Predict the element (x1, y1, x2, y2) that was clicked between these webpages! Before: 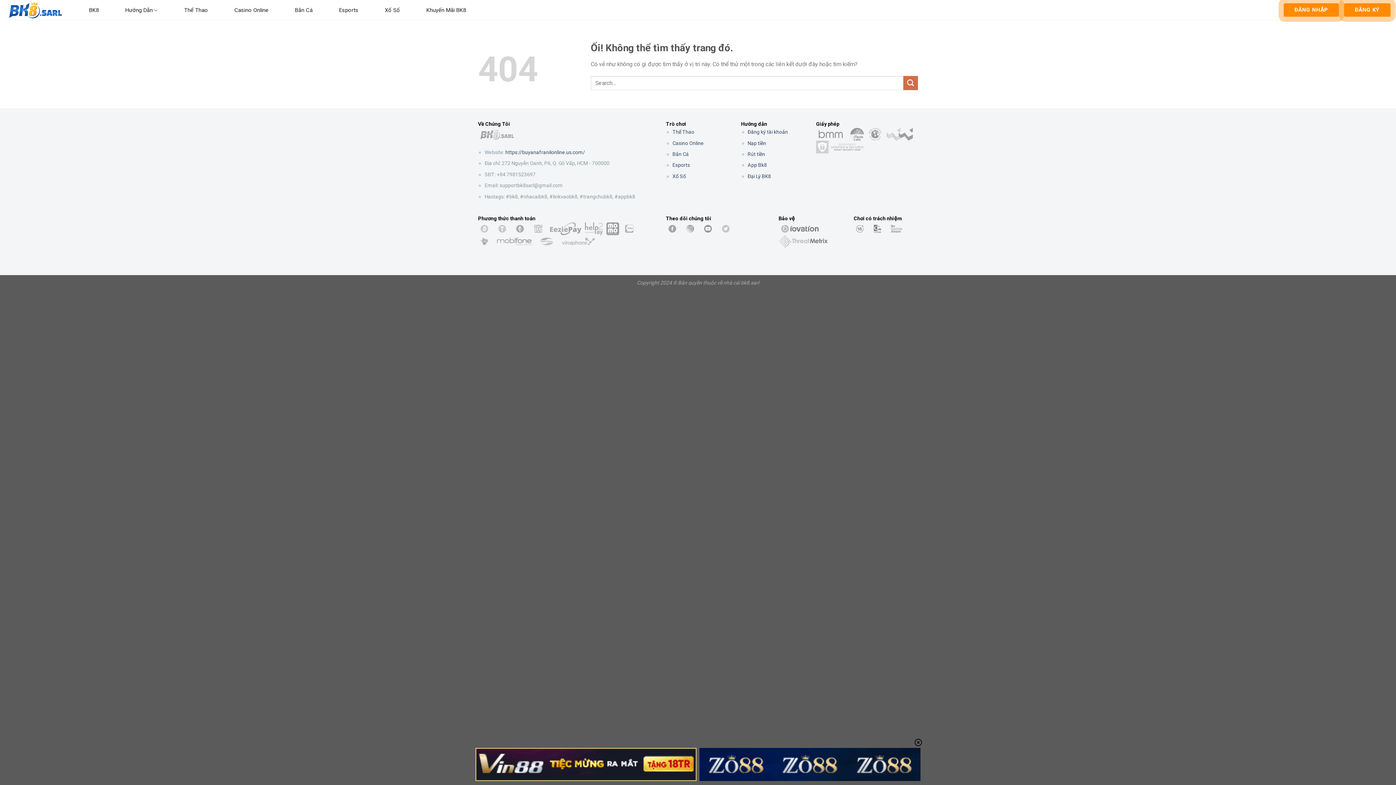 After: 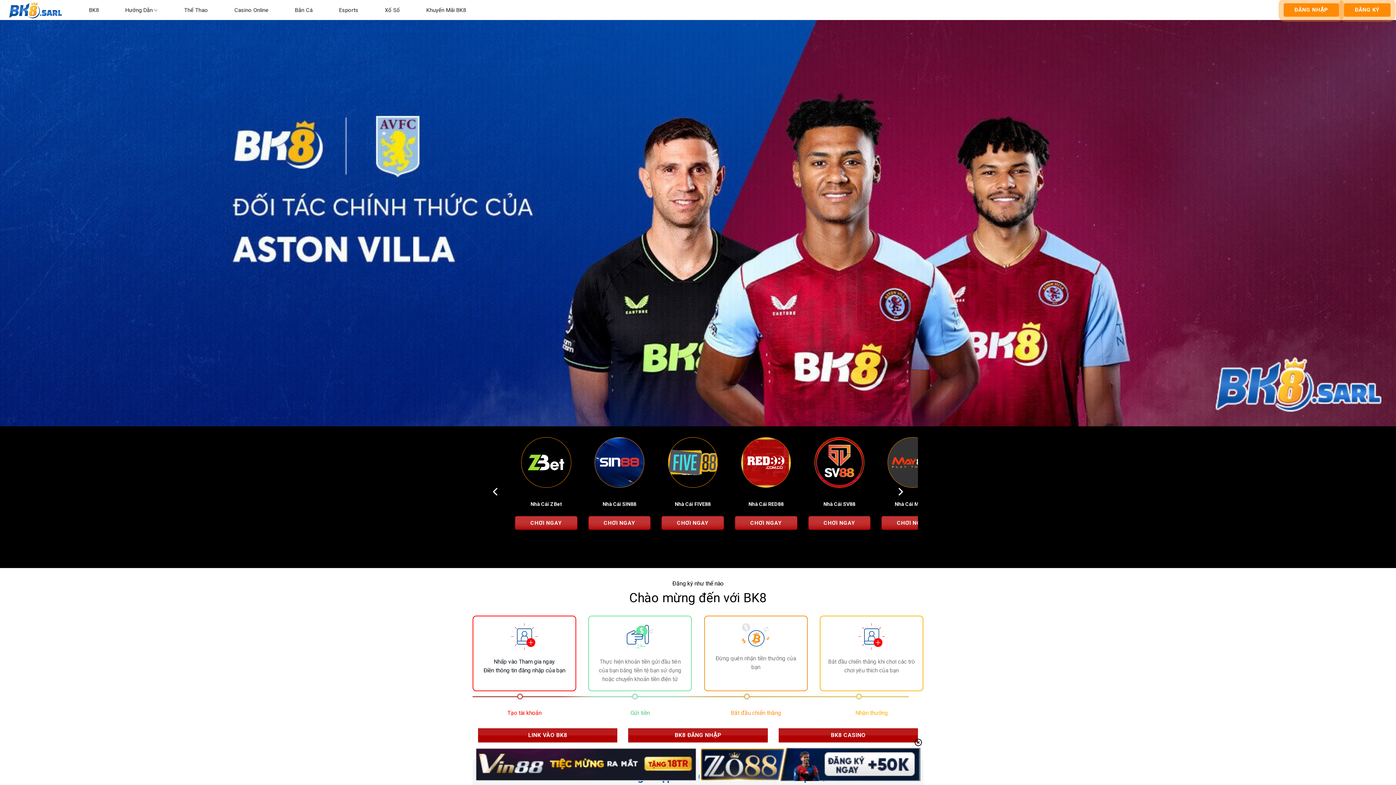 Action: bbox: (5, 0, 78, 20)